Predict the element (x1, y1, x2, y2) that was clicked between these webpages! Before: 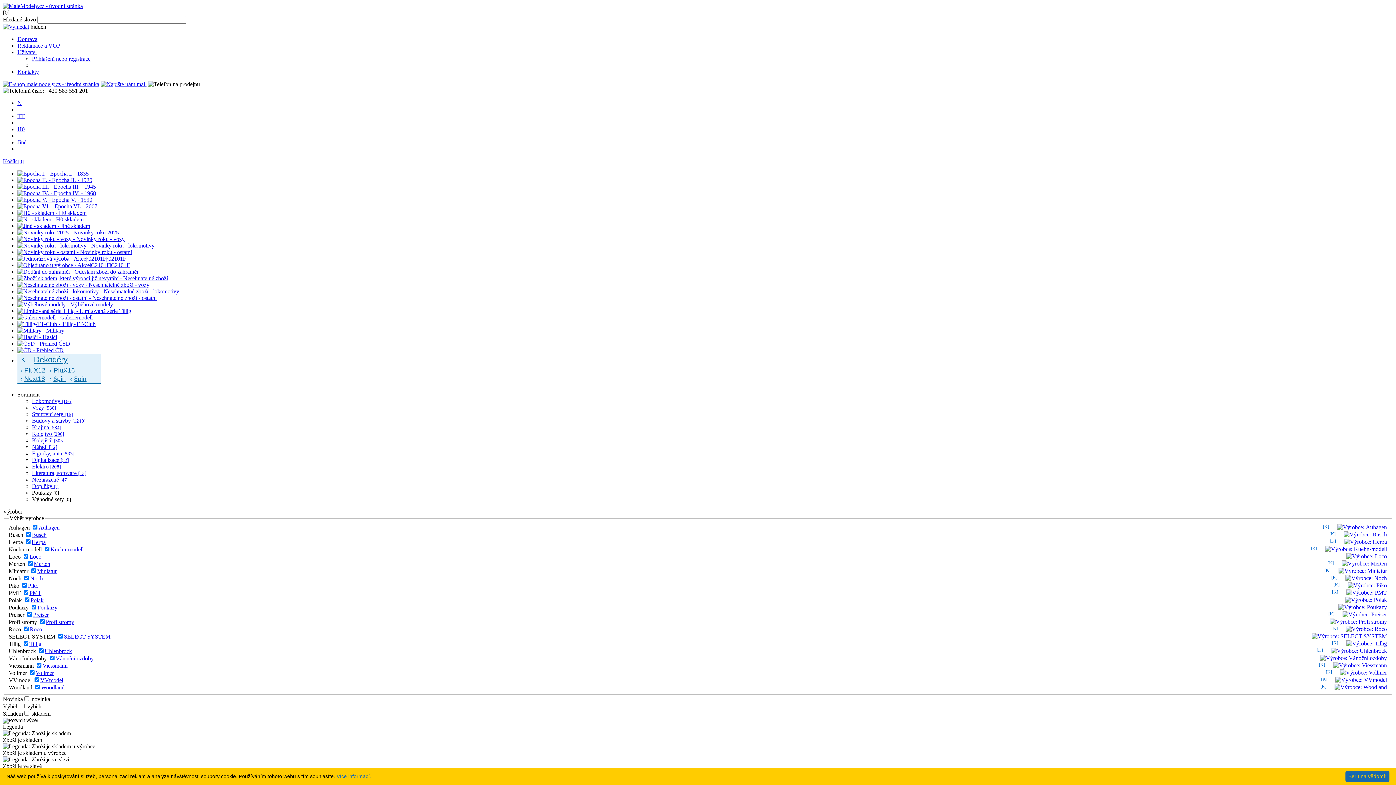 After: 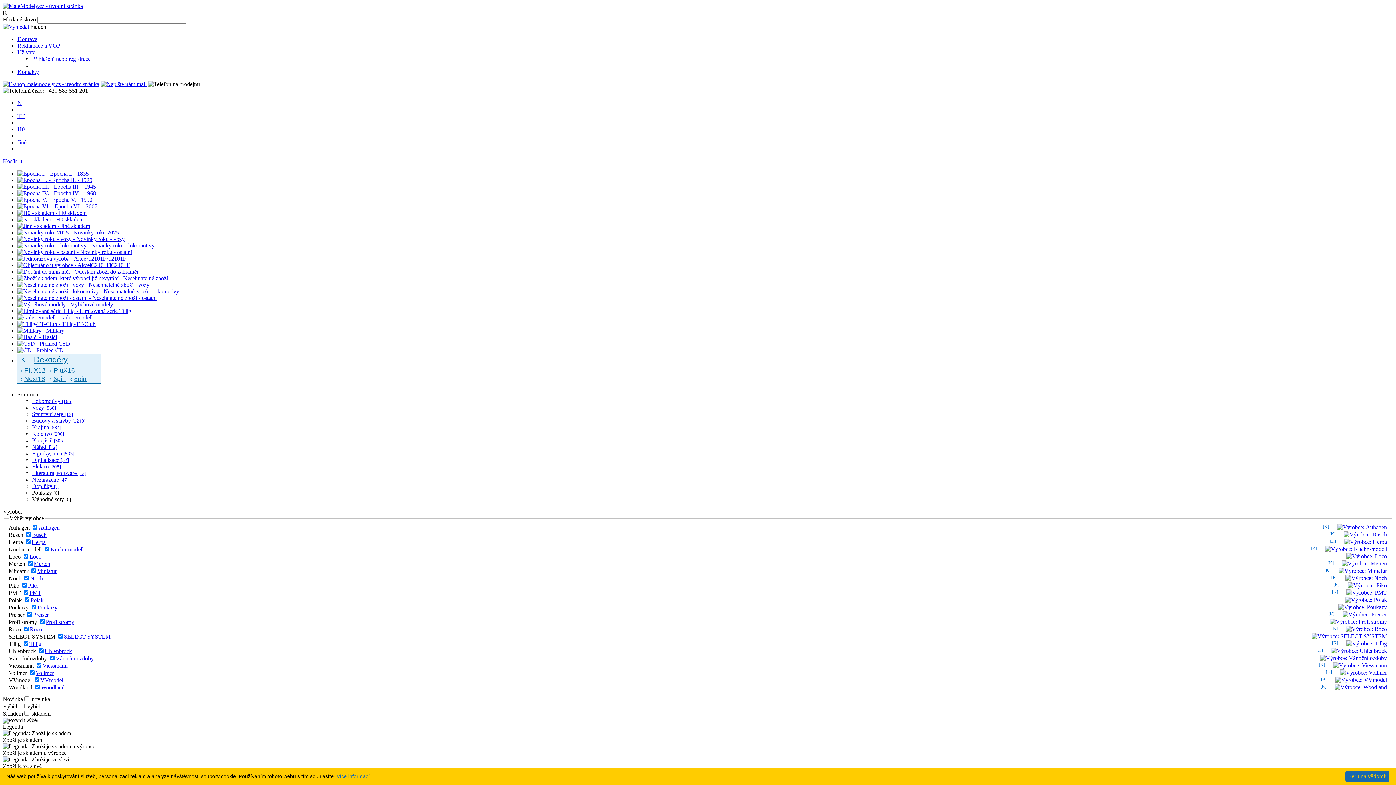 Action: label: Nezařazené [47] bbox: (32, 476, 68, 482)